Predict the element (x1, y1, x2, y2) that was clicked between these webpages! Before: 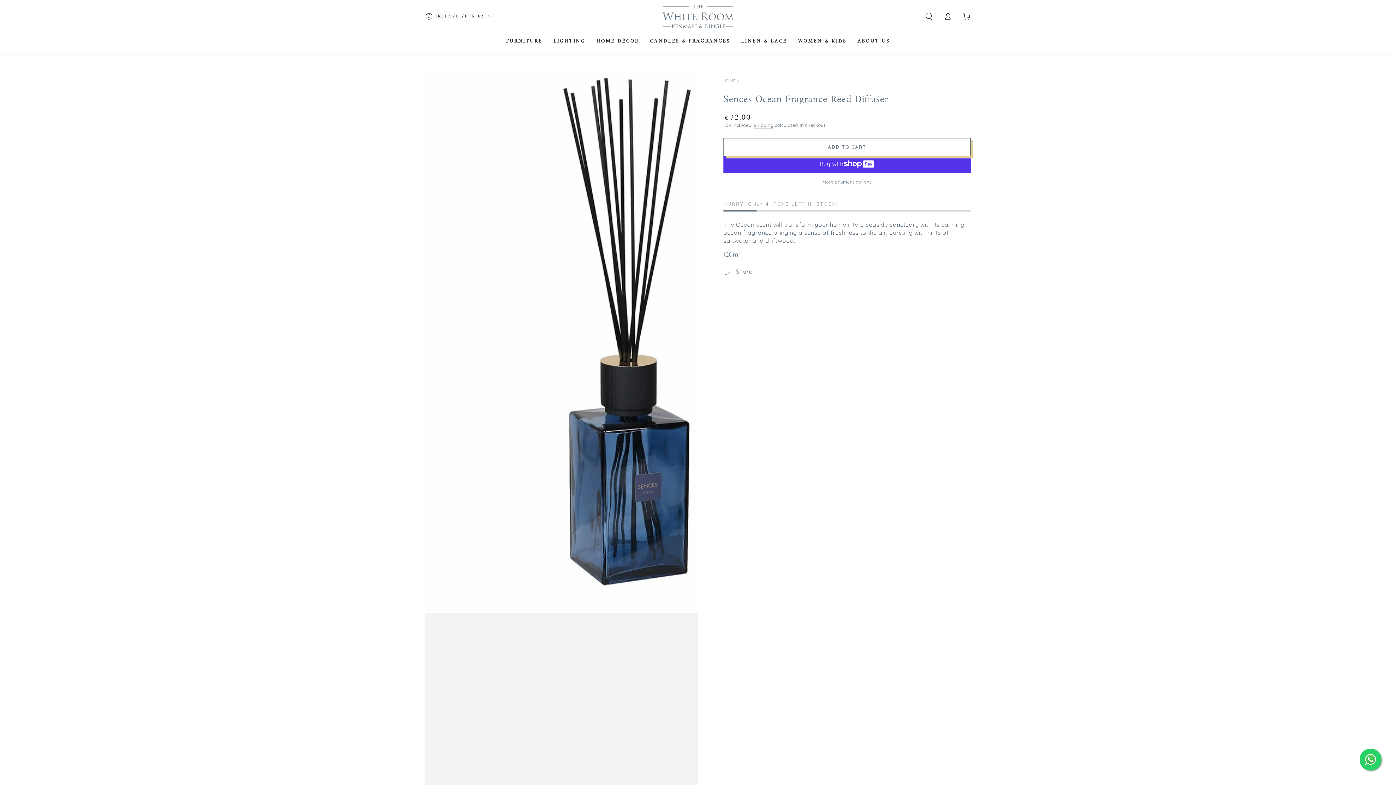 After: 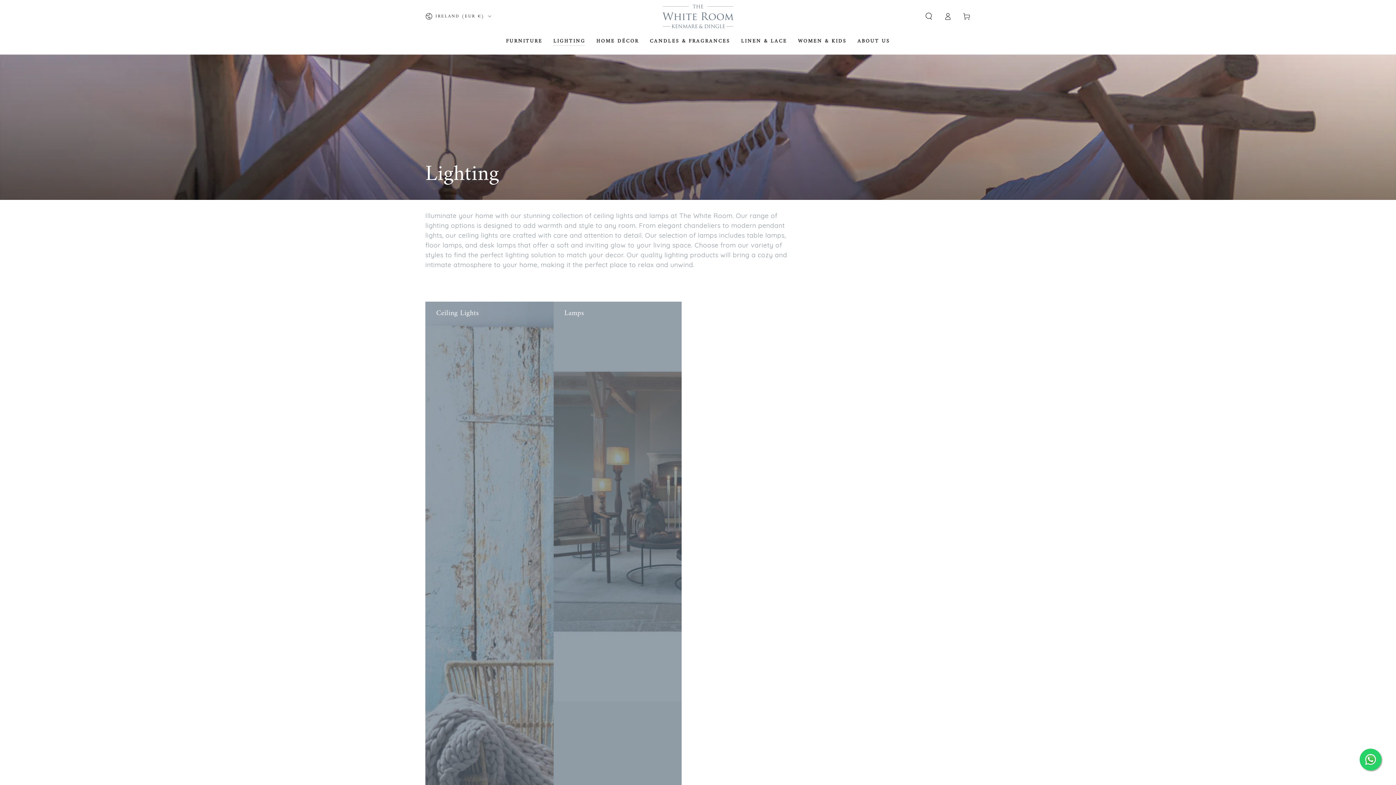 Action: bbox: (548, 32, 591, 50) label: LIGHTING